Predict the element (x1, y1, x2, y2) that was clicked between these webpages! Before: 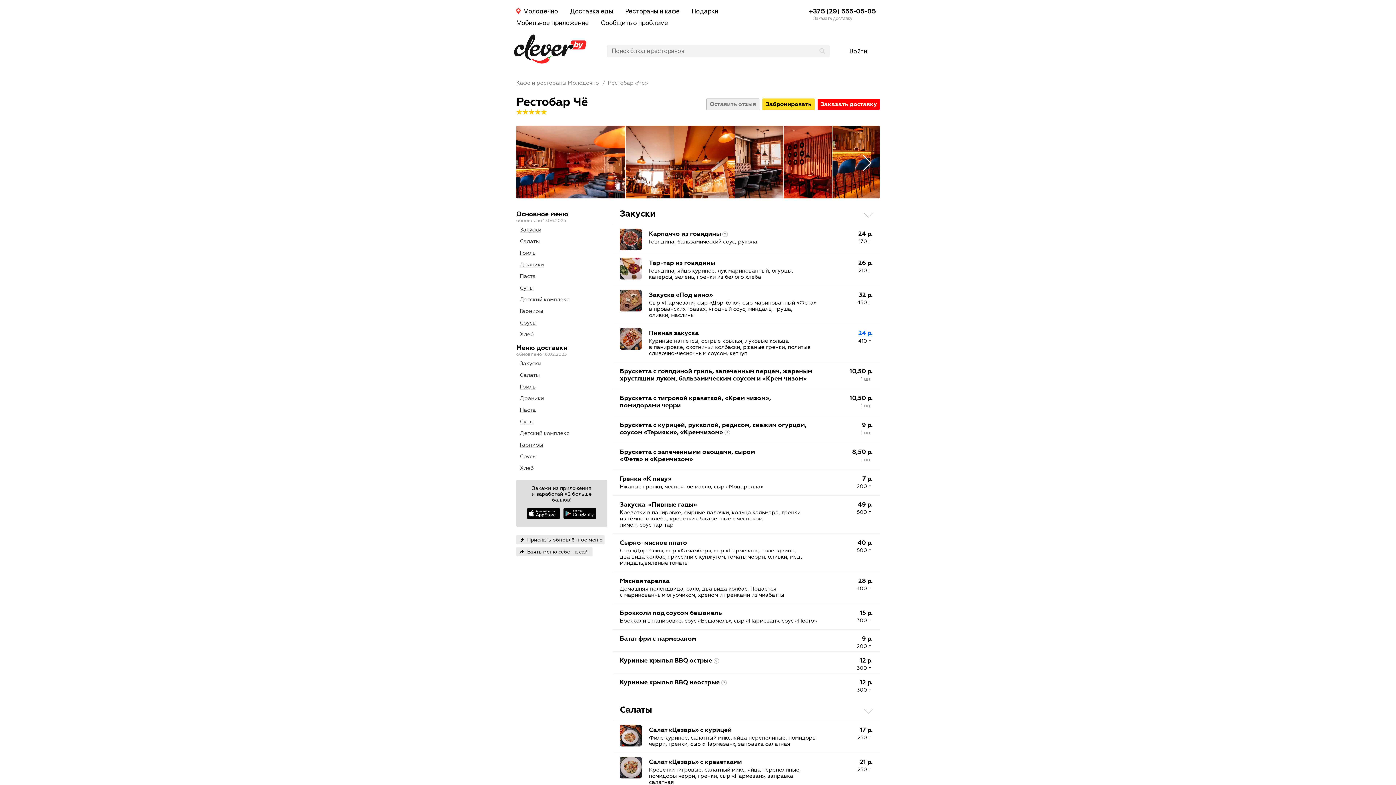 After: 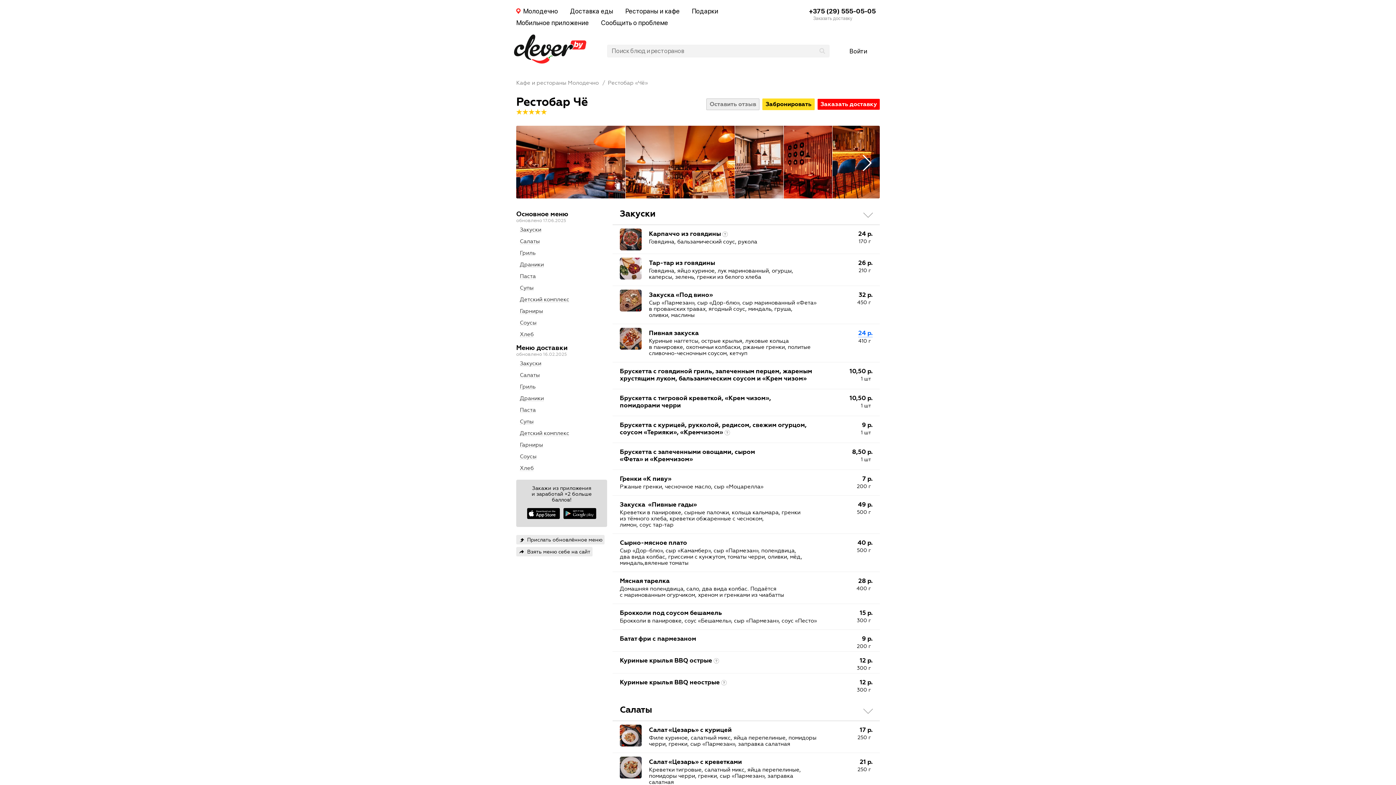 Action: bbox: (608, 79, 648, 86) label: Рестобар «Чё»